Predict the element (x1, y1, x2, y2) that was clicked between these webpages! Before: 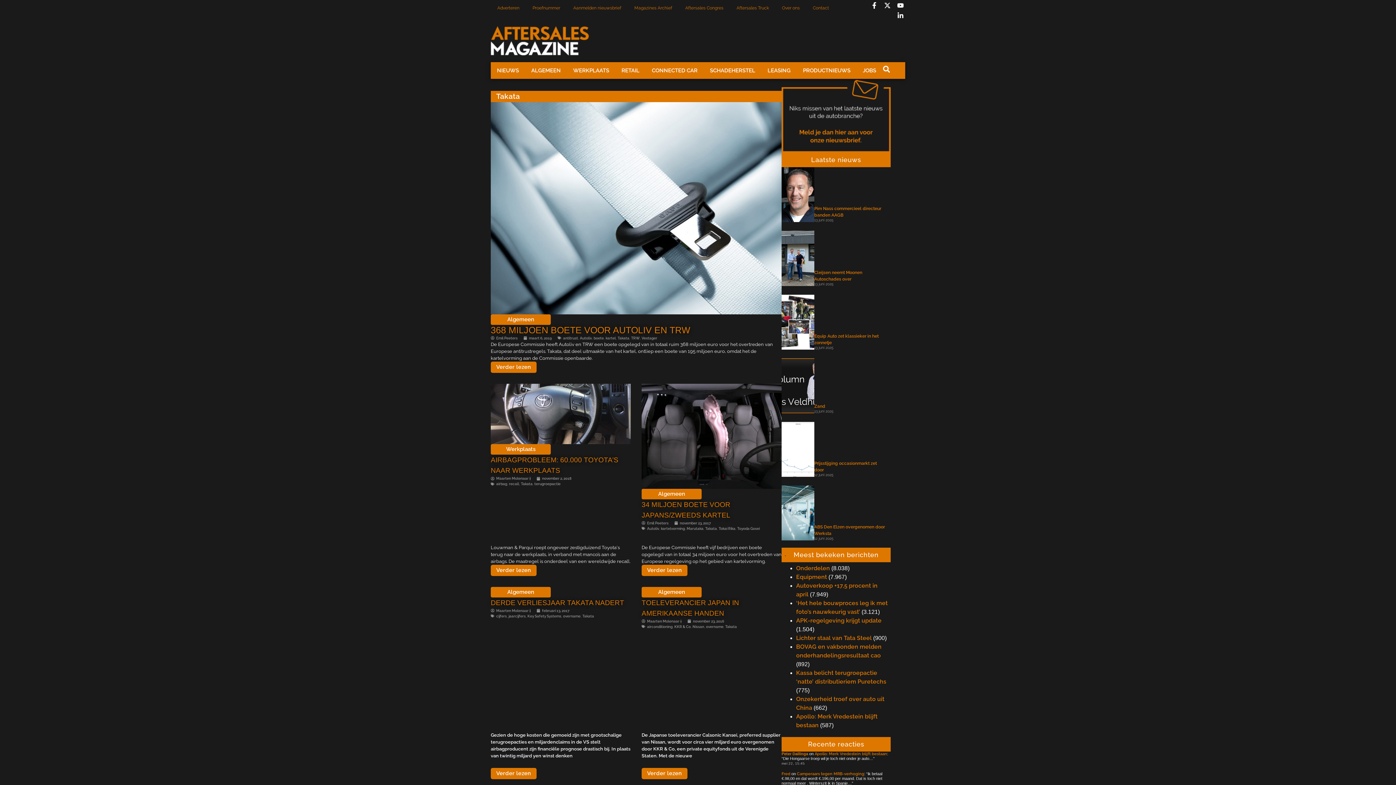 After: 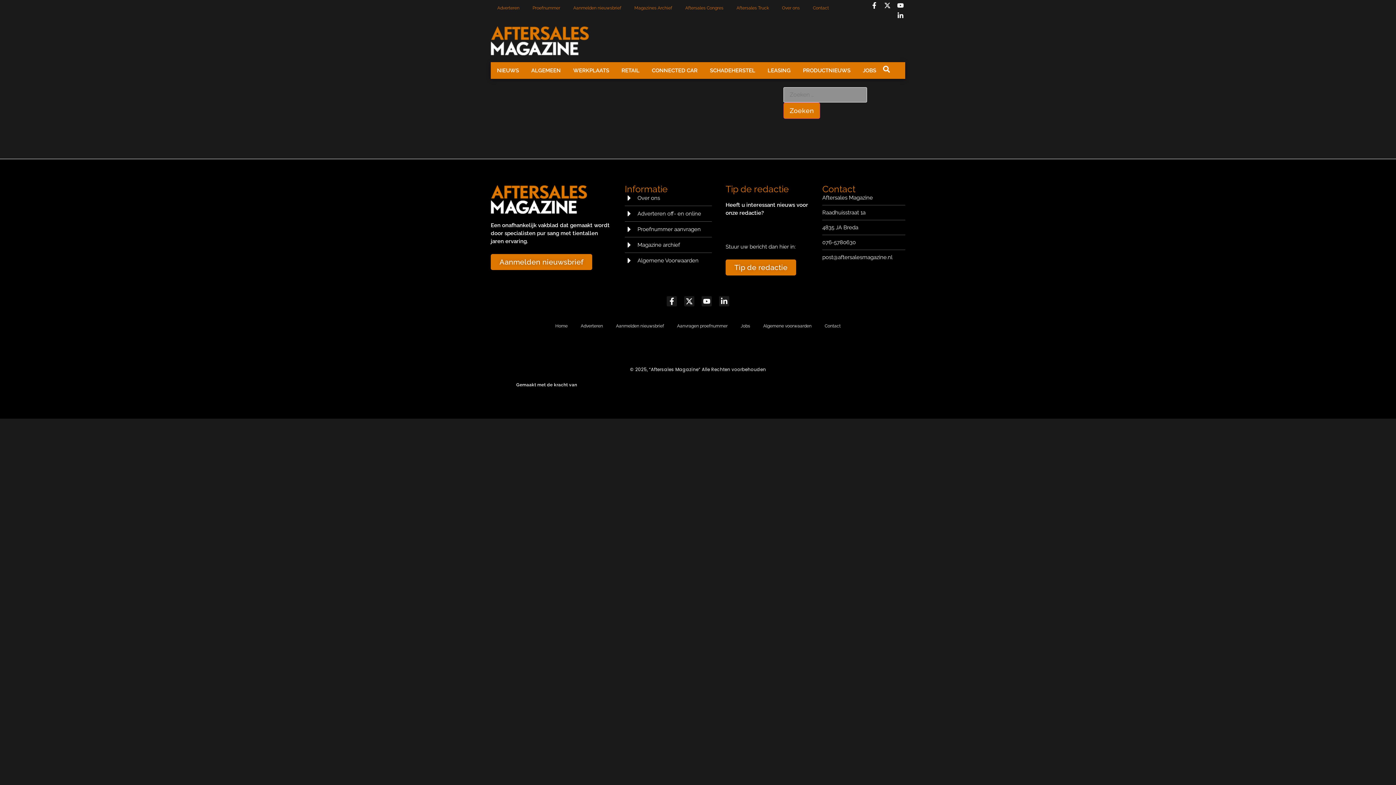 Action: bbox: (883, 65, 890, 72)